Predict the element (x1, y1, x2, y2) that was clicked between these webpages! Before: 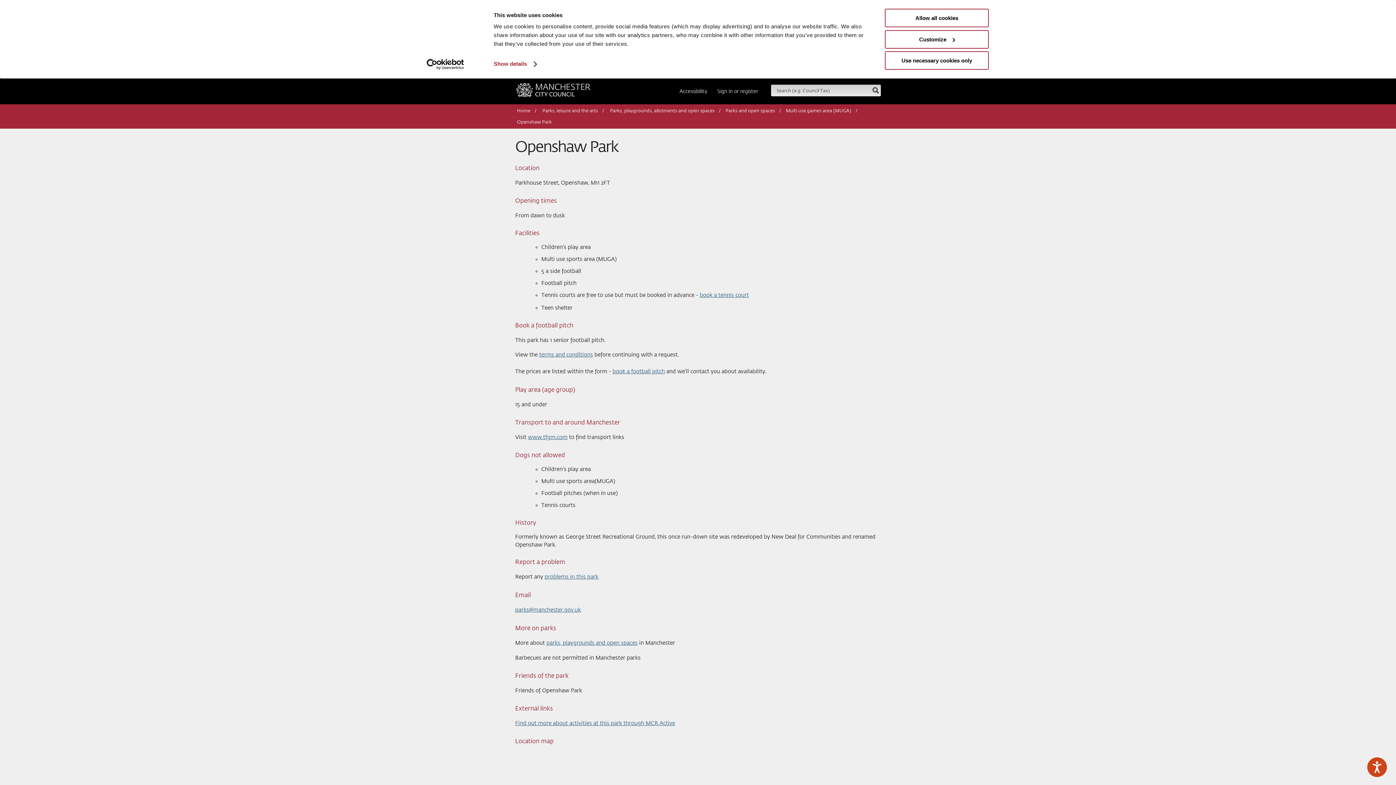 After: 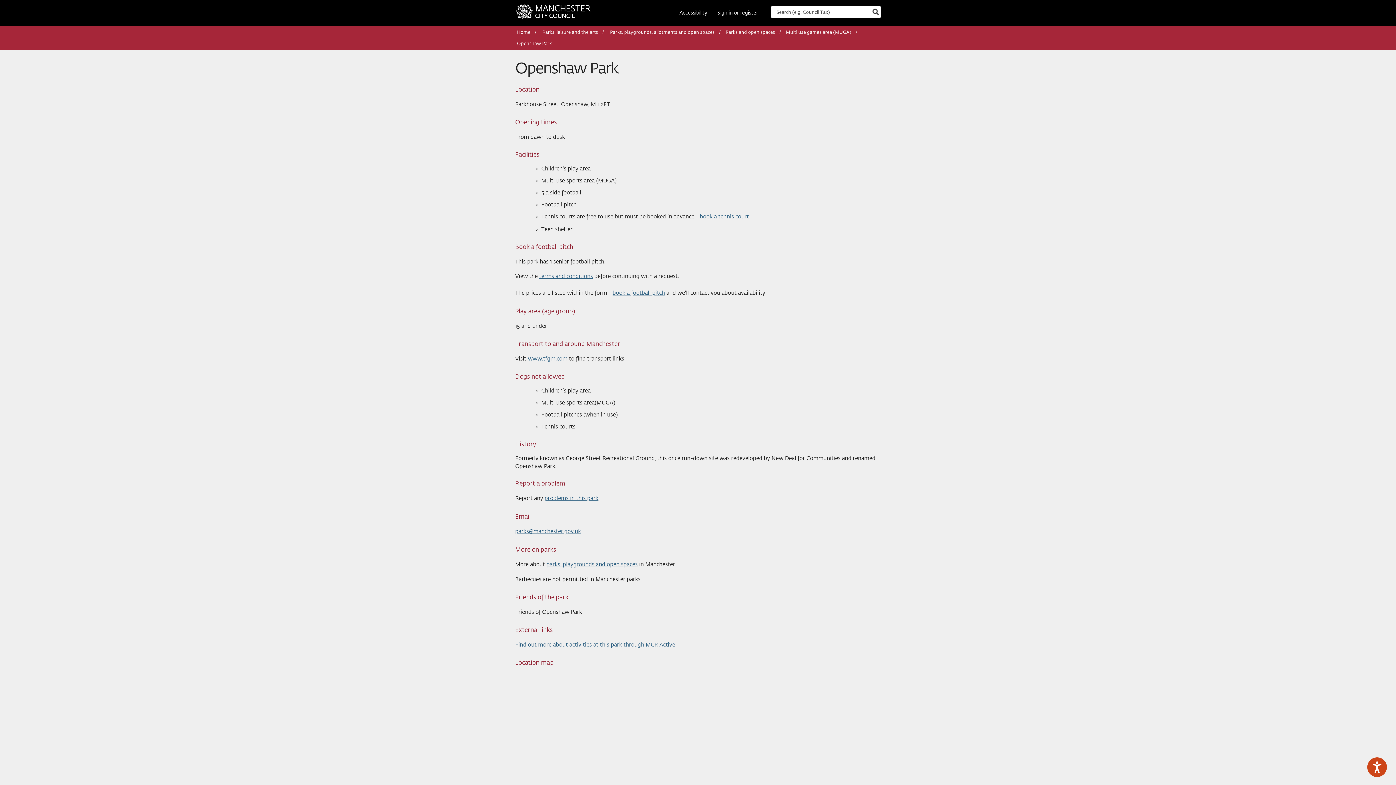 Action: bbox: (885, 51, 989, 69) label: Use necessary cookies only